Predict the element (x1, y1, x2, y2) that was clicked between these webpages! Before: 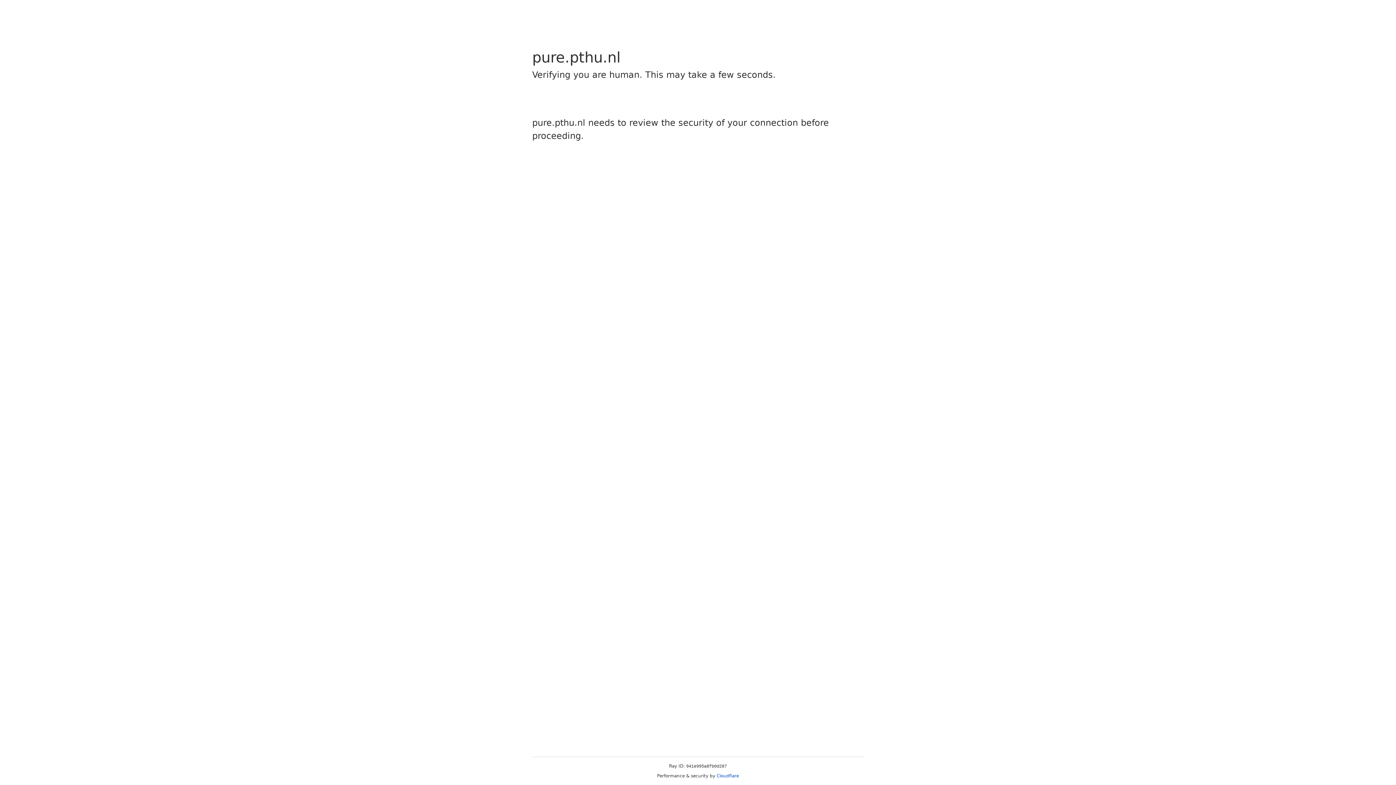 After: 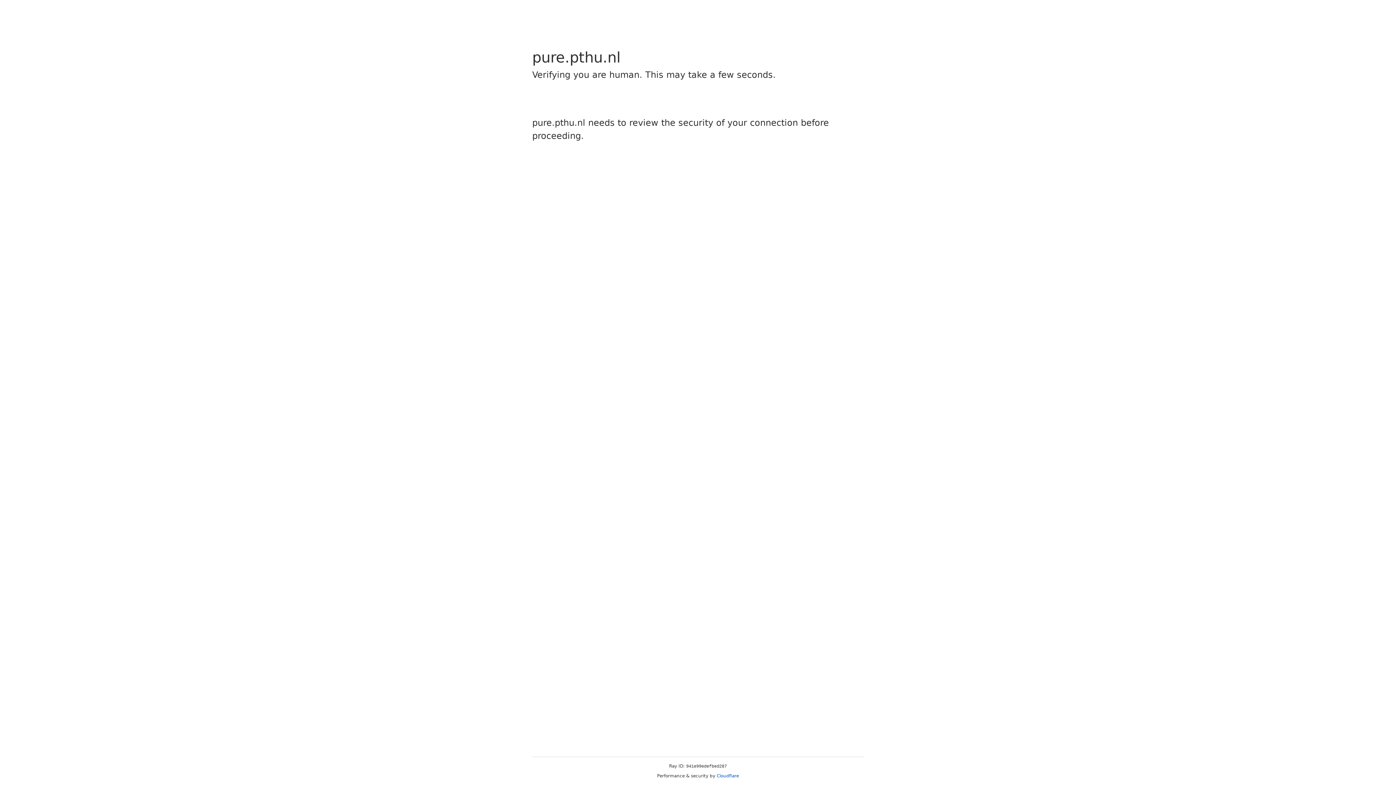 Action: bbox: (716, 773, 739, 778) label: Cloudflare